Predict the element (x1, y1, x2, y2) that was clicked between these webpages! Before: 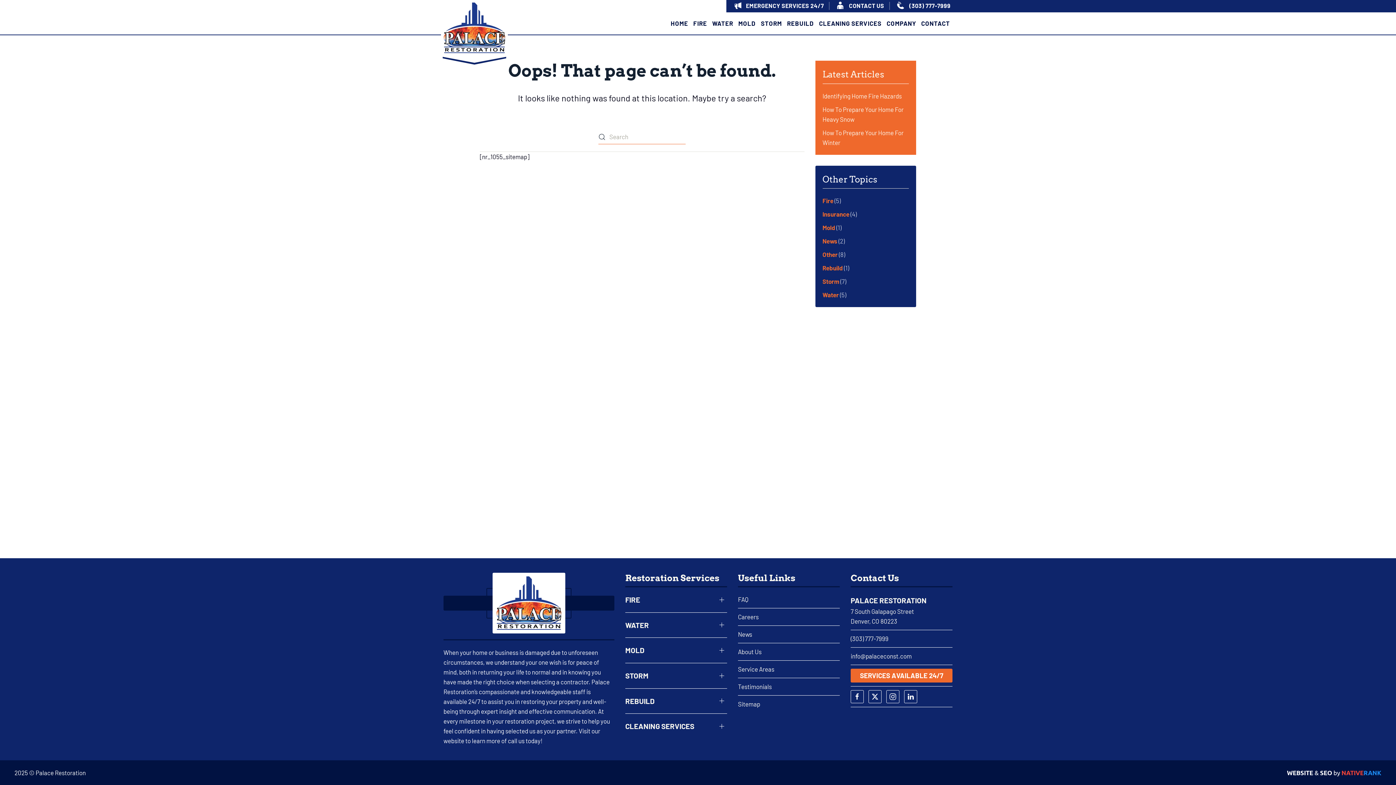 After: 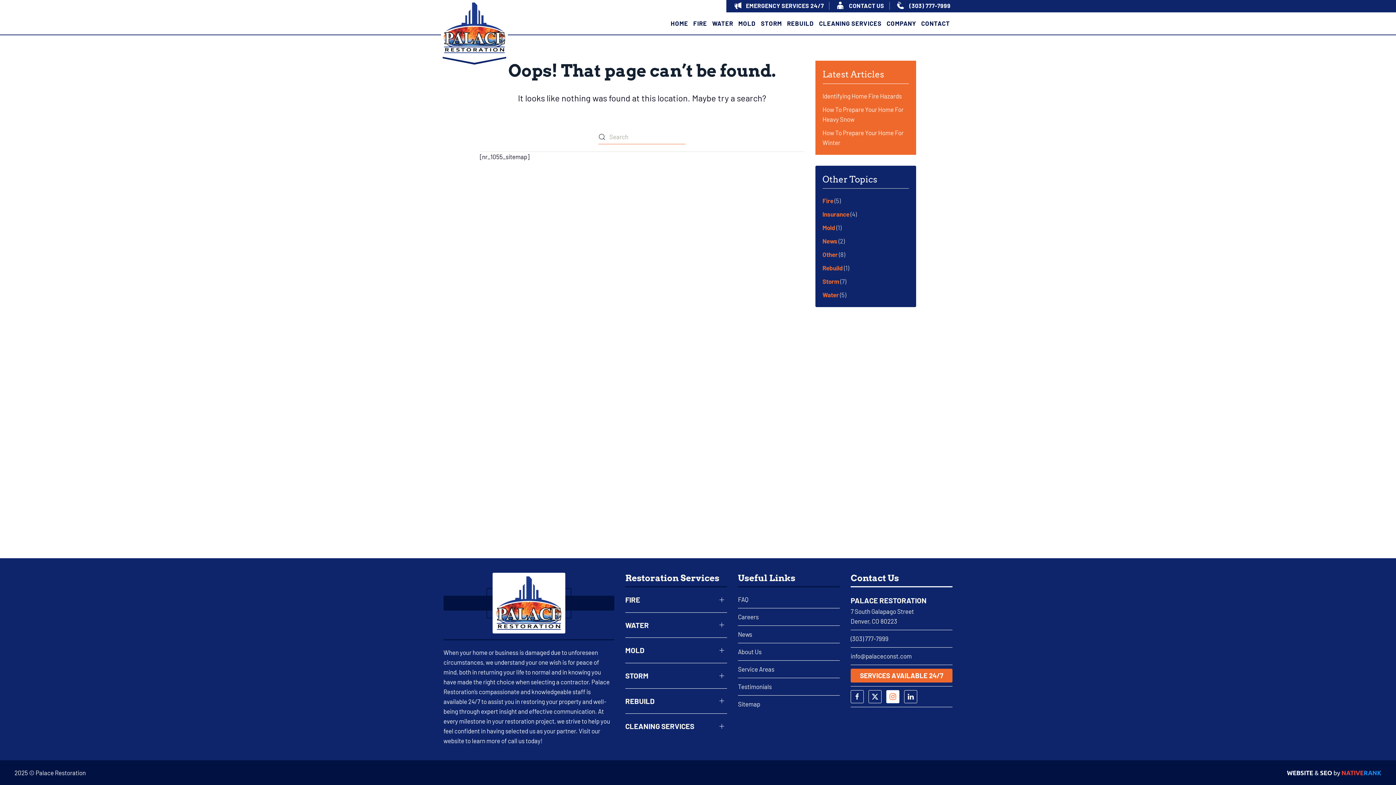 Action: bbox: (886, 690, 899, 703)